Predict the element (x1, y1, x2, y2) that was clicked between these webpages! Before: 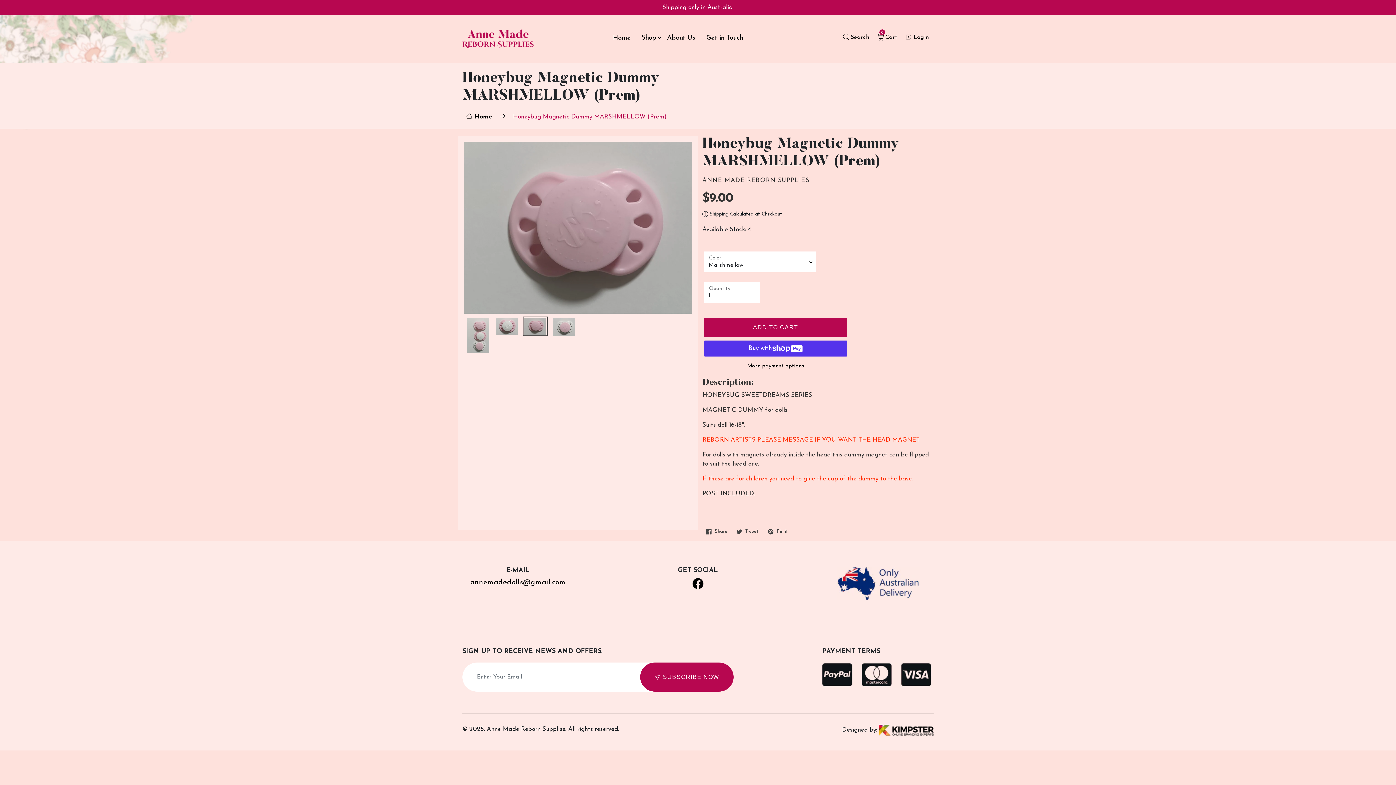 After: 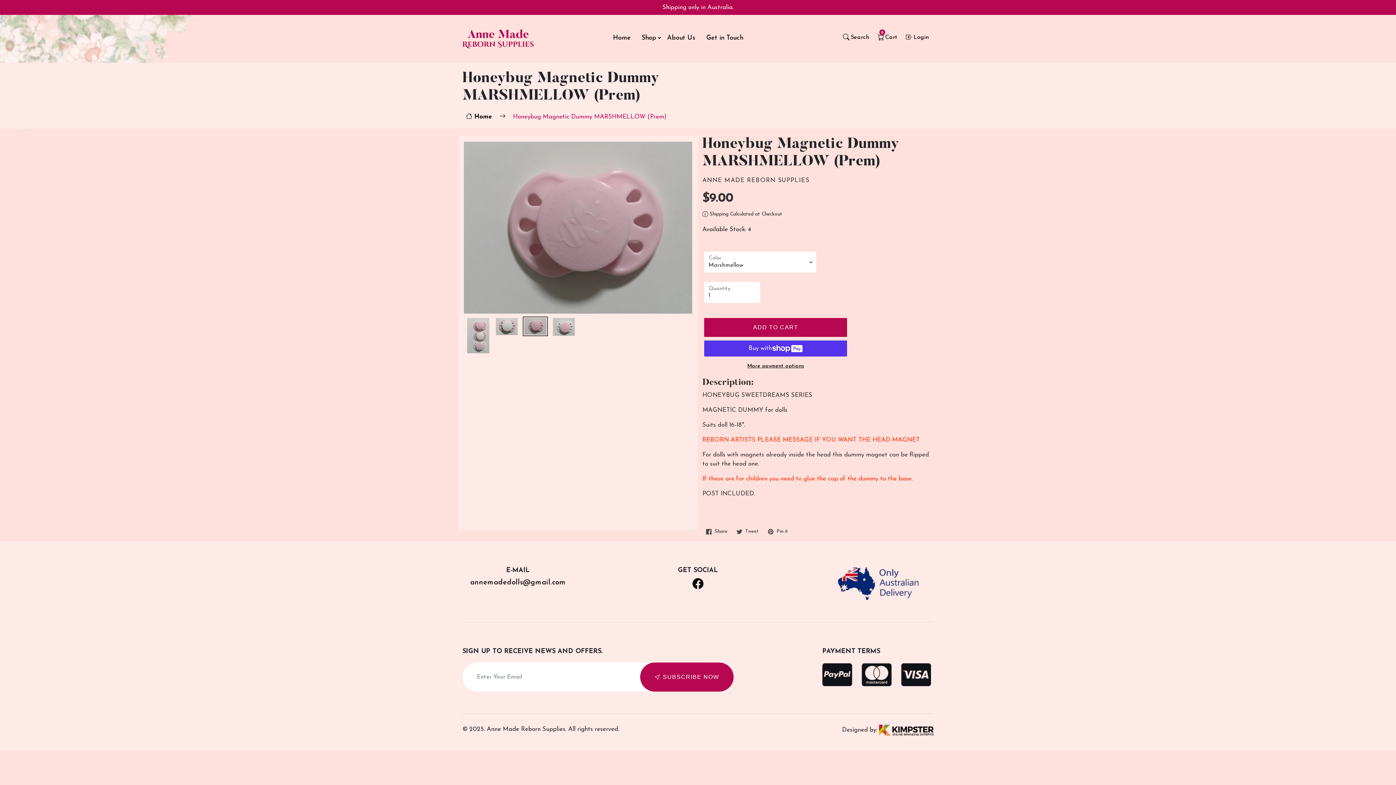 Action: bbox: (522, 316, 547, 336)